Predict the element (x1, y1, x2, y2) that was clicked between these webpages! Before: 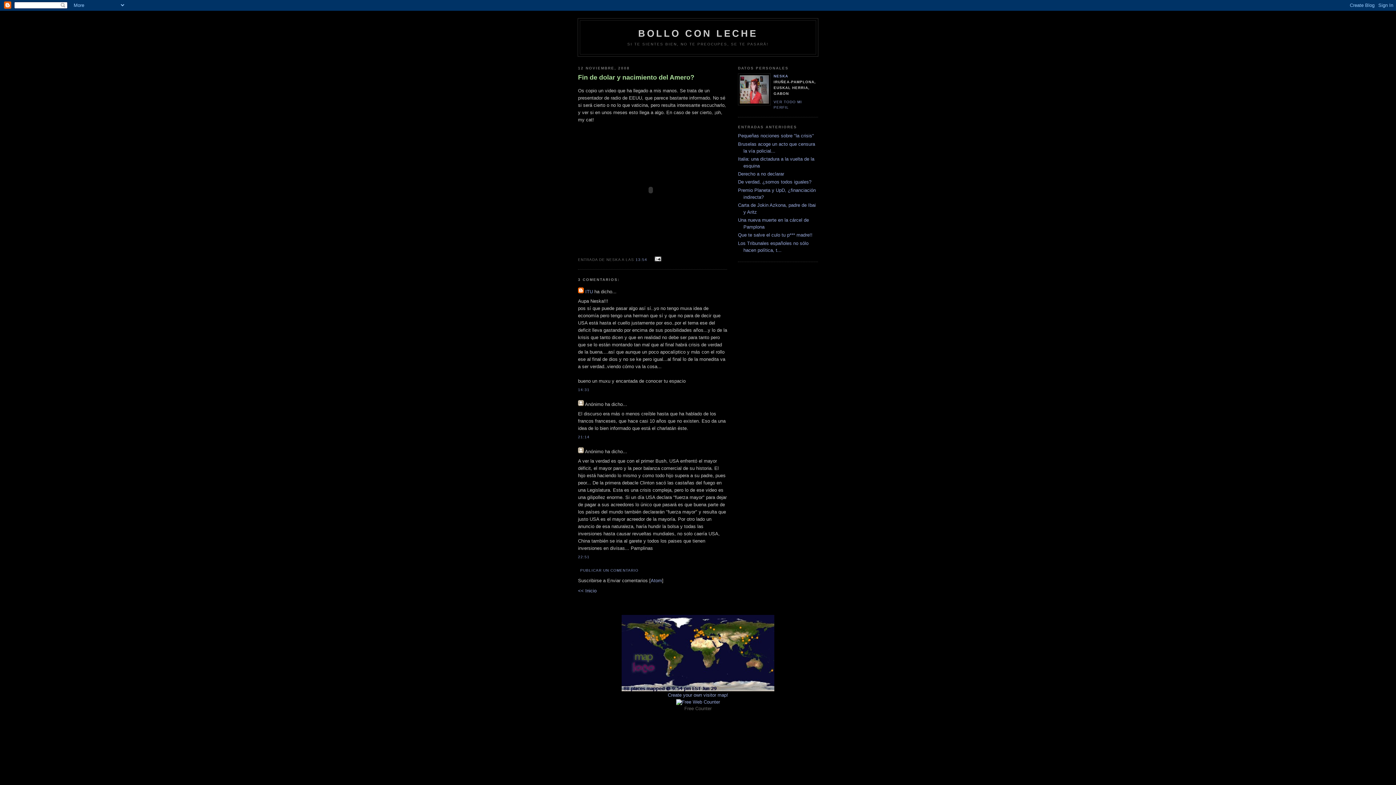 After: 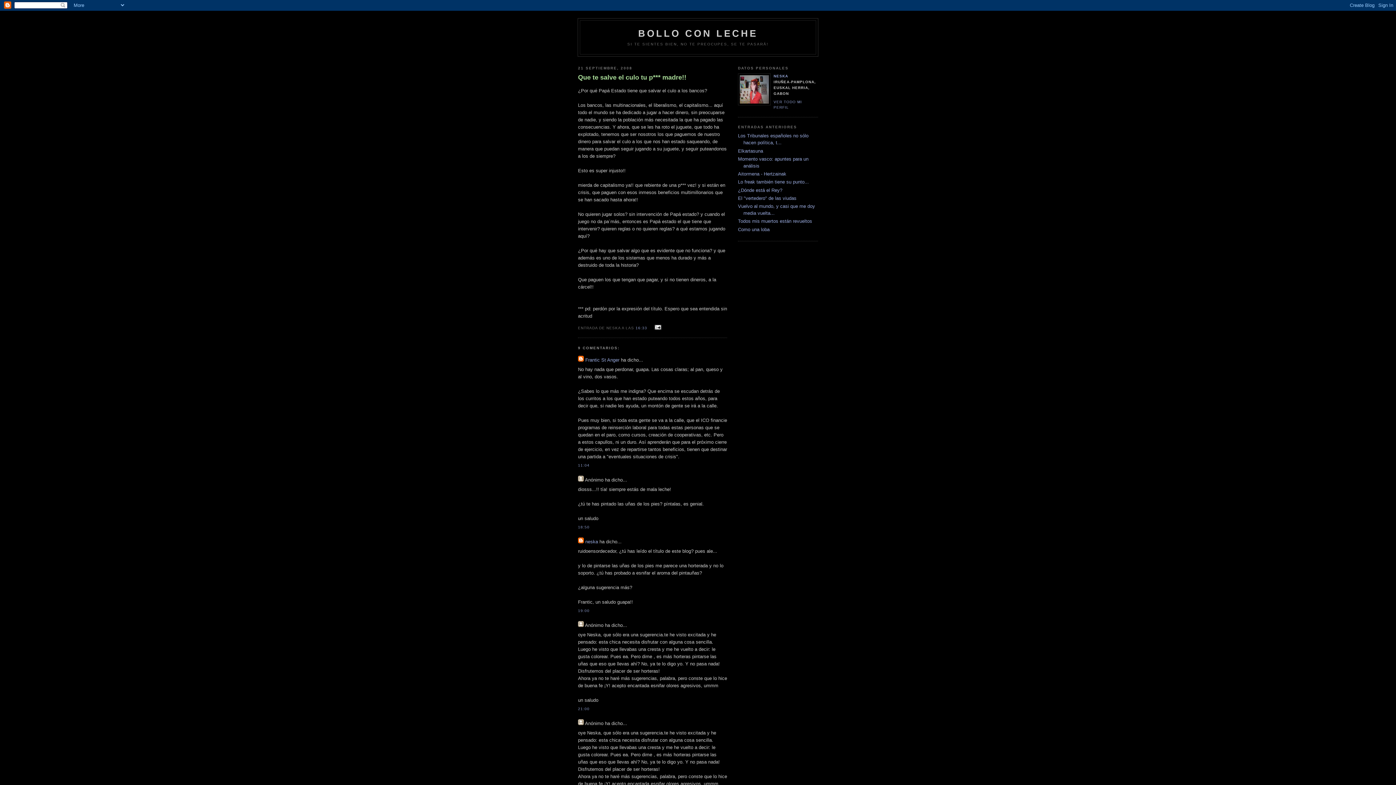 Action: label: Que te salve el culo tu p*** madre!! bbox: (738, 232, 812, 237)